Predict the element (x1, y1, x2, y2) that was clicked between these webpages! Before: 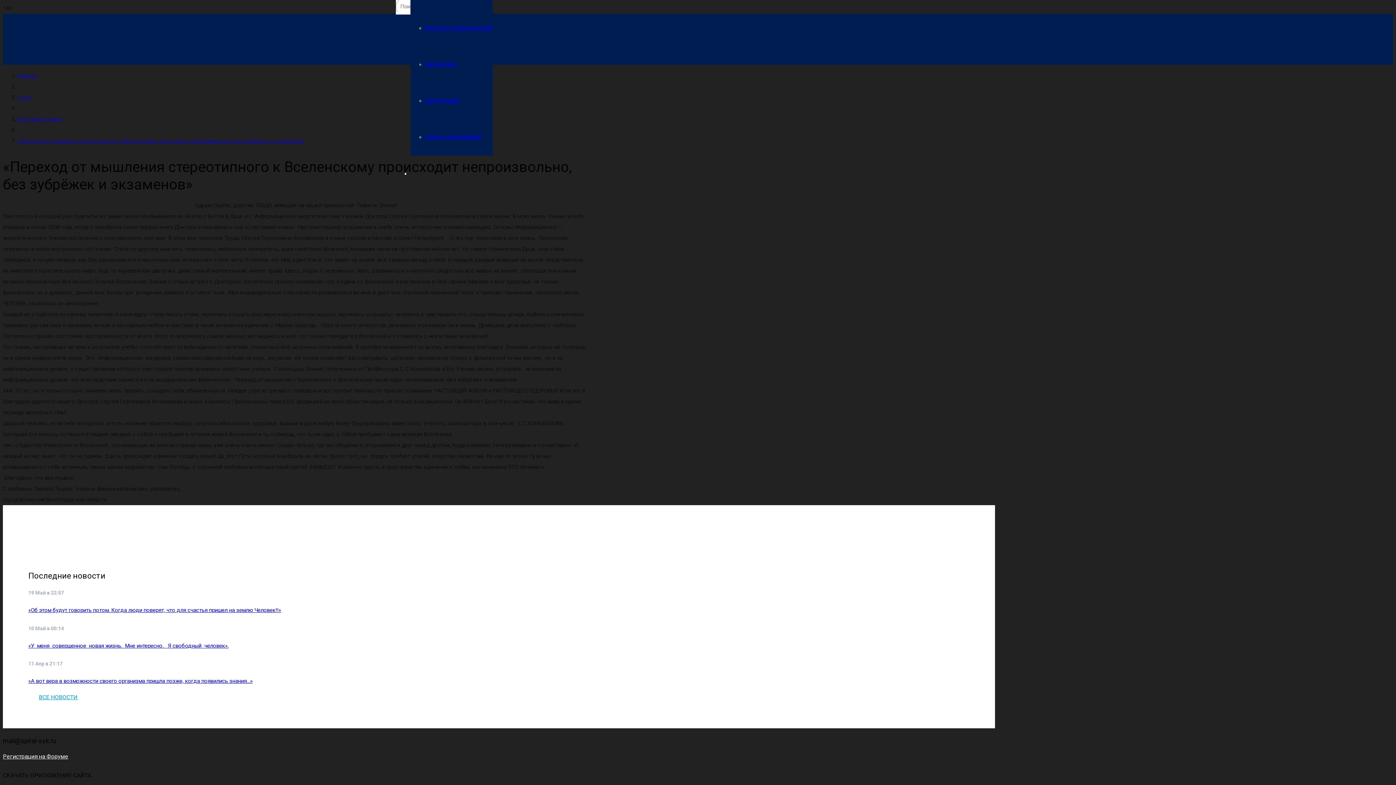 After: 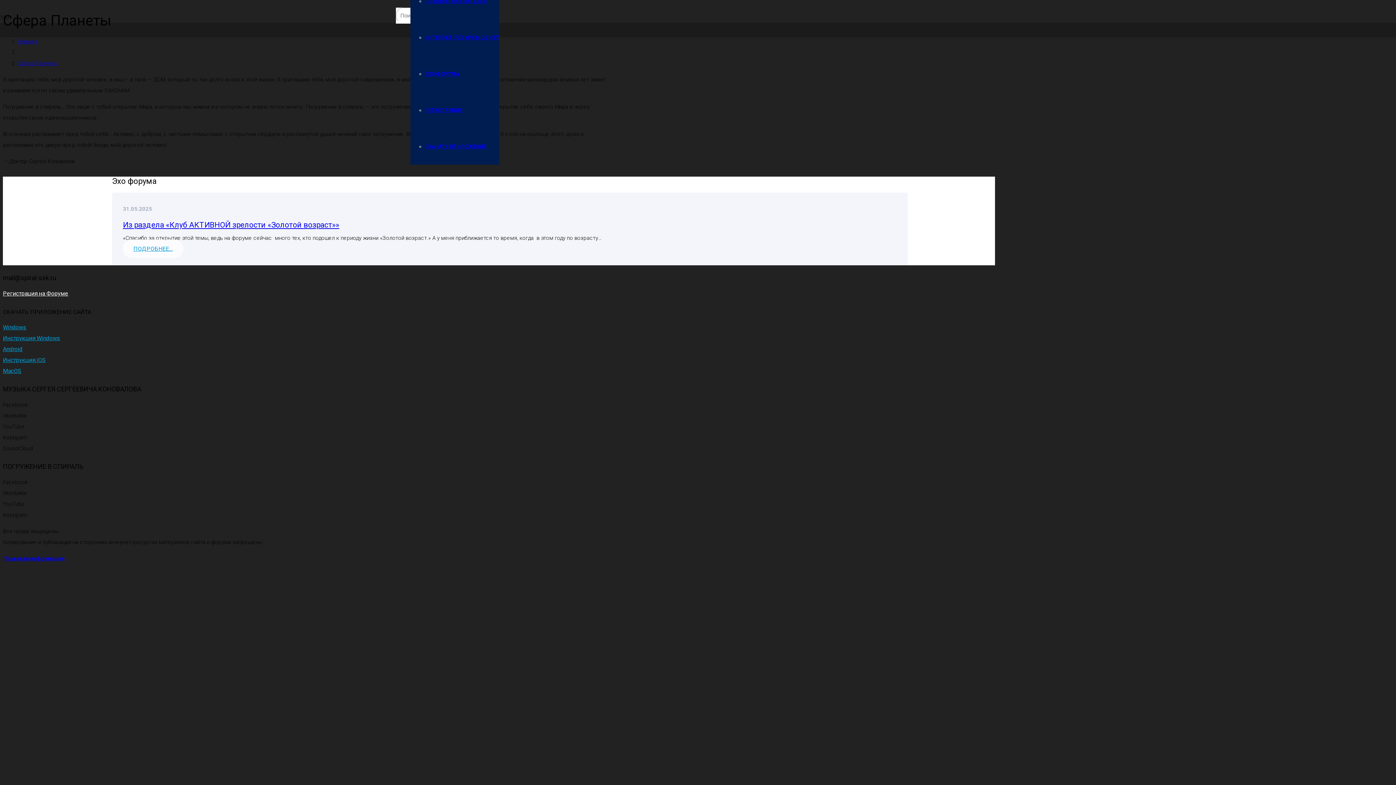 Action: bbox: (17, 94, 31, 100) label: О нас